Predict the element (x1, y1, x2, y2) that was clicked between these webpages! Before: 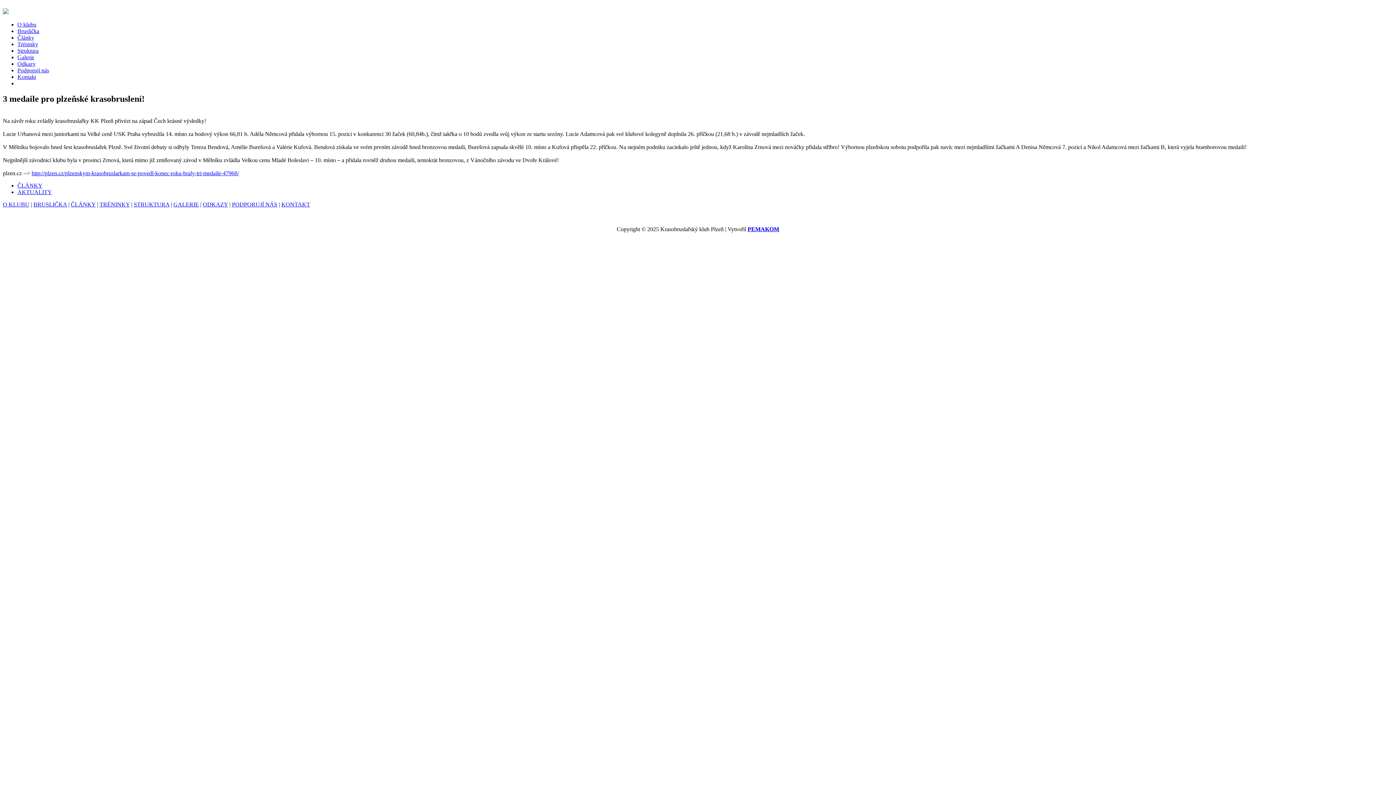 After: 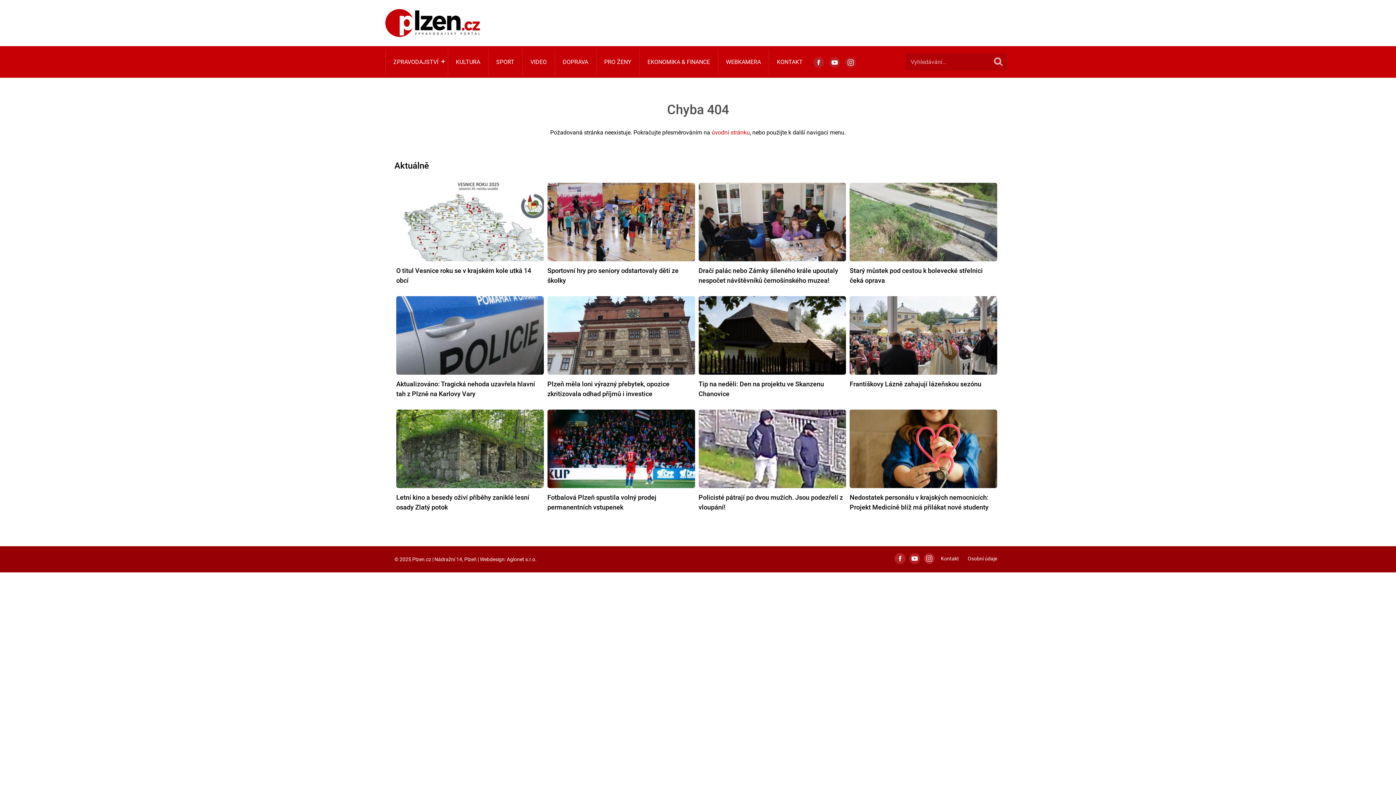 Action: label: http://plzen.cz/plzenskym-krasobruslarkam-se-povedl-konec-roku-braly-tri-medaile-47968/ bbox: (31, 170, 238, 176)